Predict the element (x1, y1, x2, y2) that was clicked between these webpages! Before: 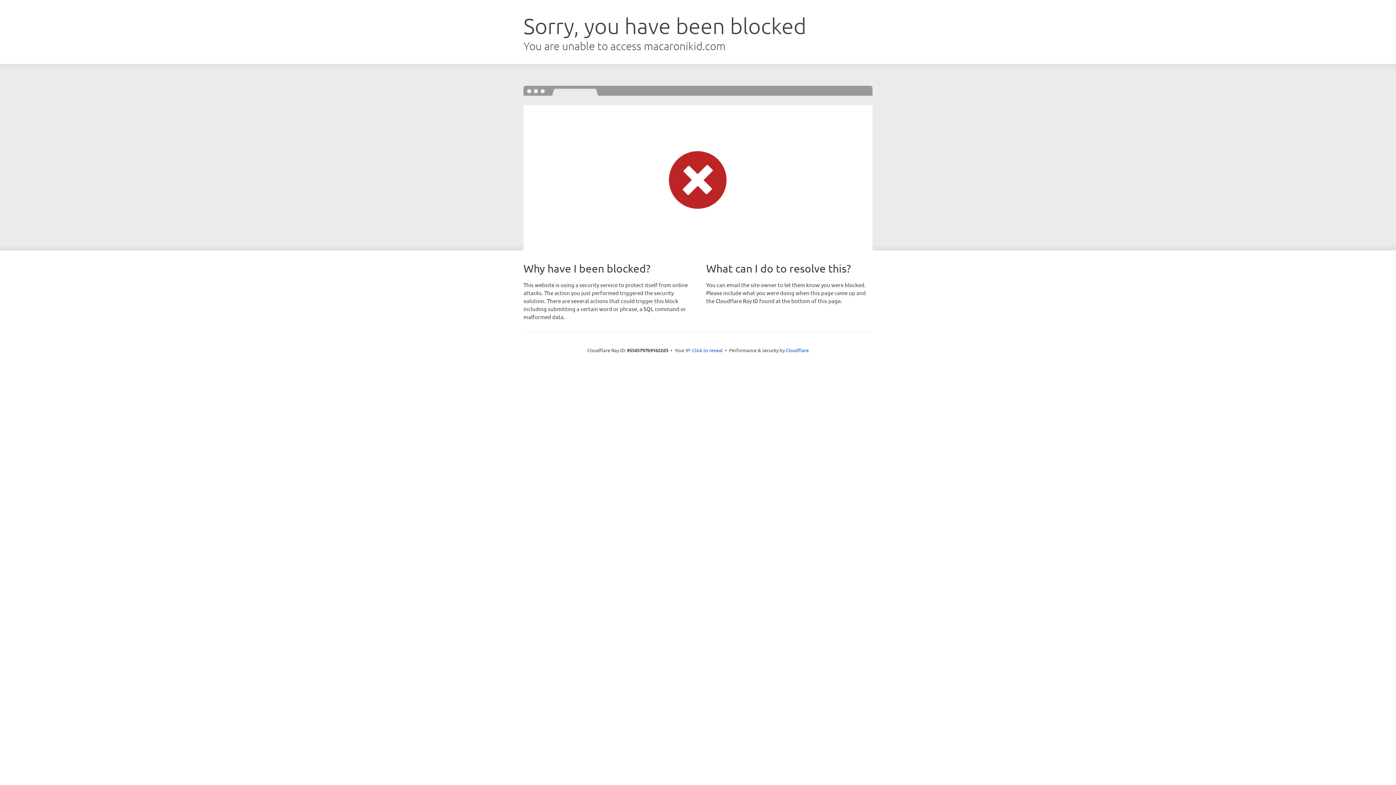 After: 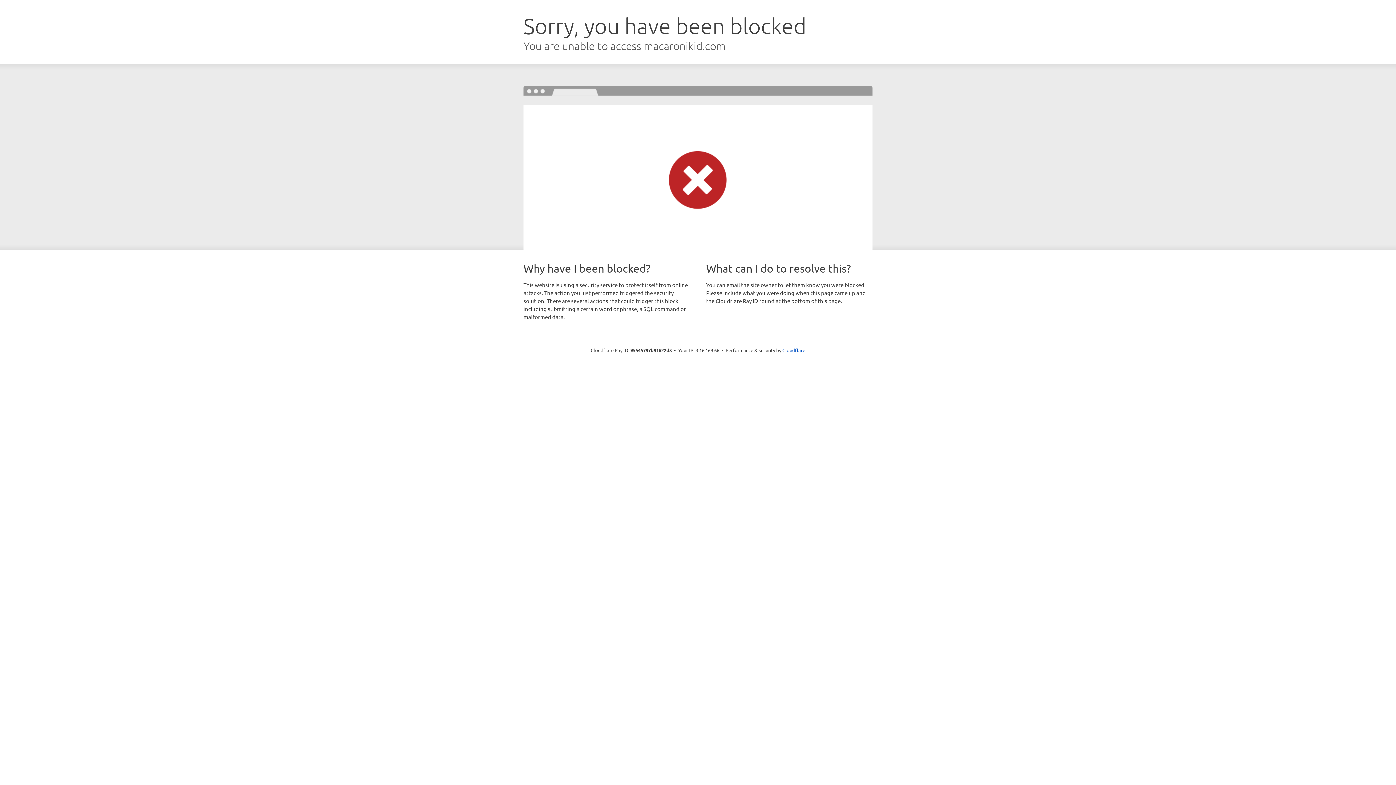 Action: bbox: (692, 346, 722, 353) label: Click to reveal